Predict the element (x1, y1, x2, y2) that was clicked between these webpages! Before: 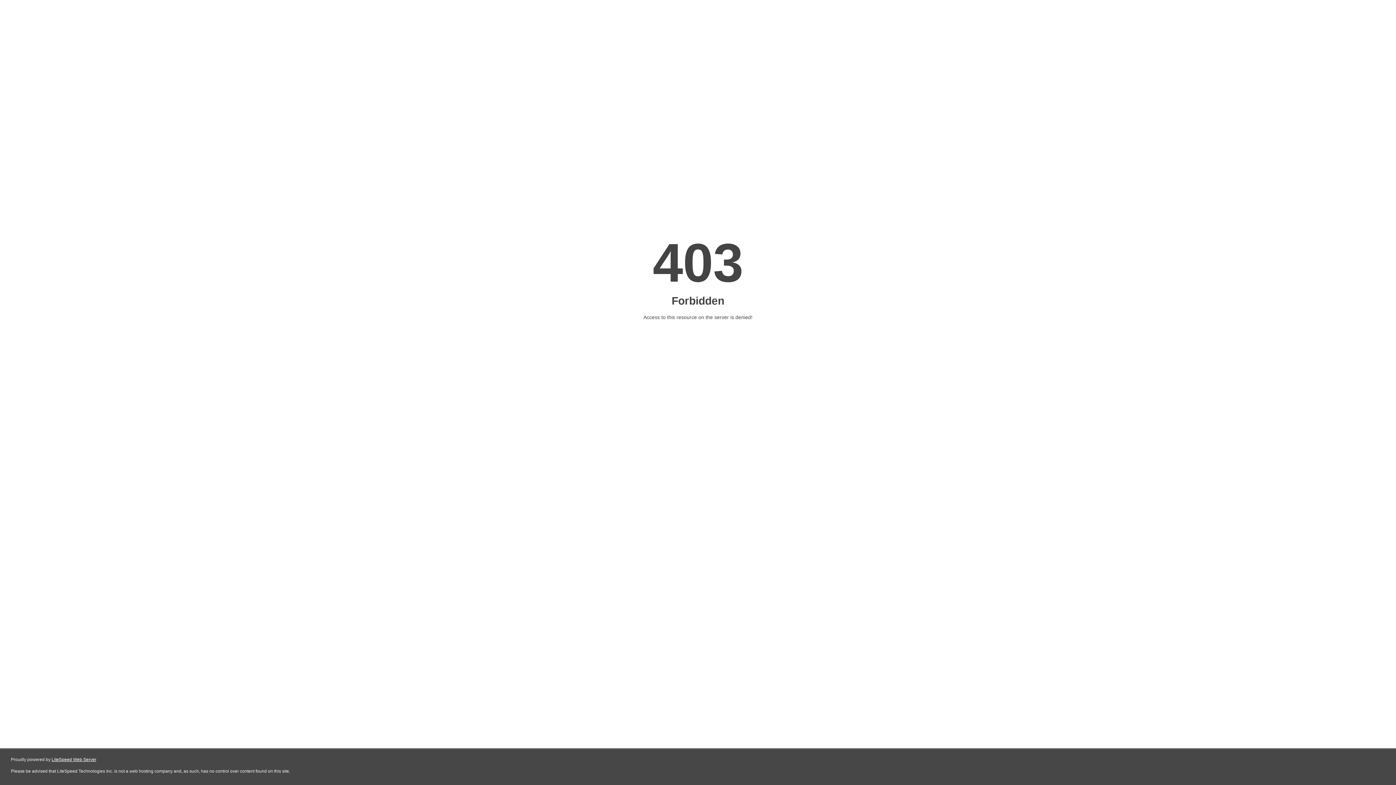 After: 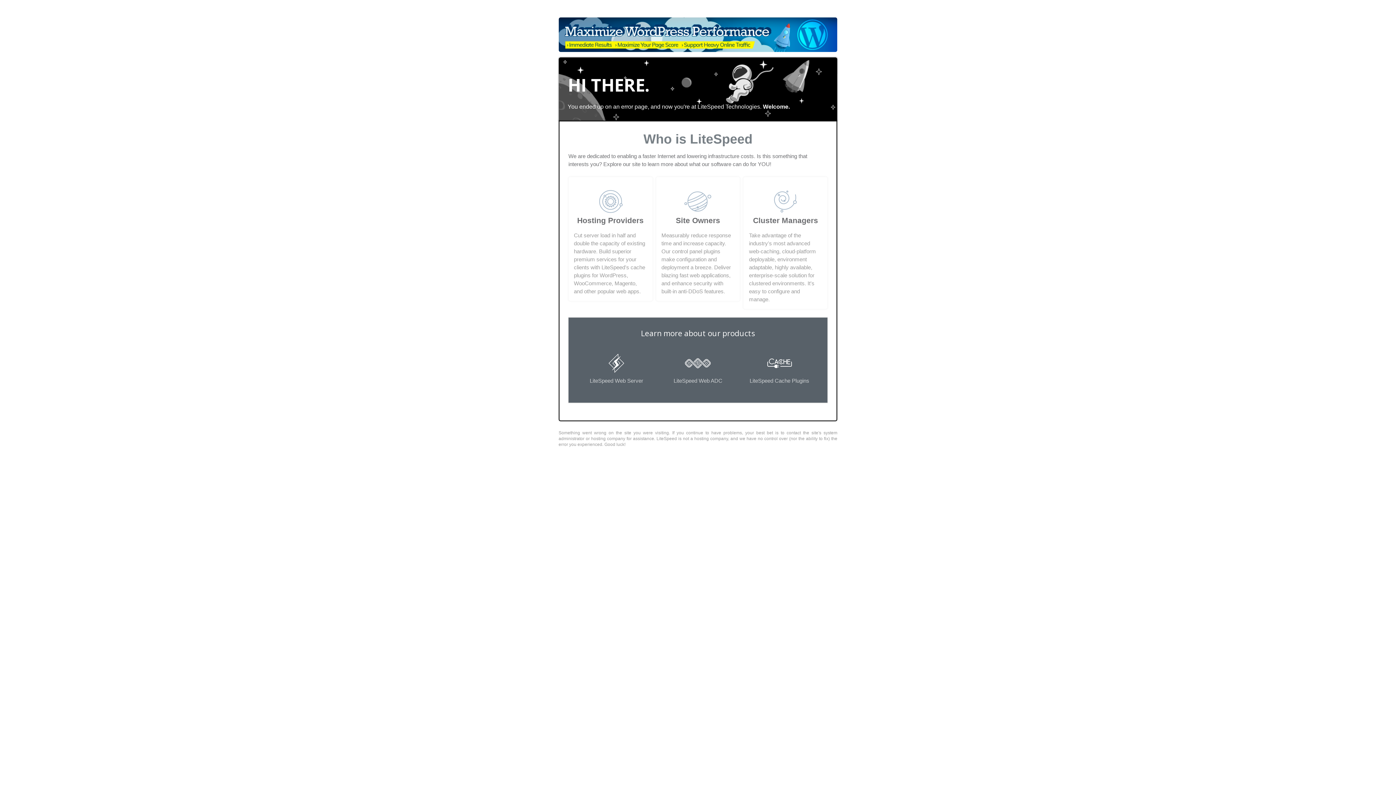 Action: label: LiteSpeed Web Server bbox: (51, 757, 96, 762)